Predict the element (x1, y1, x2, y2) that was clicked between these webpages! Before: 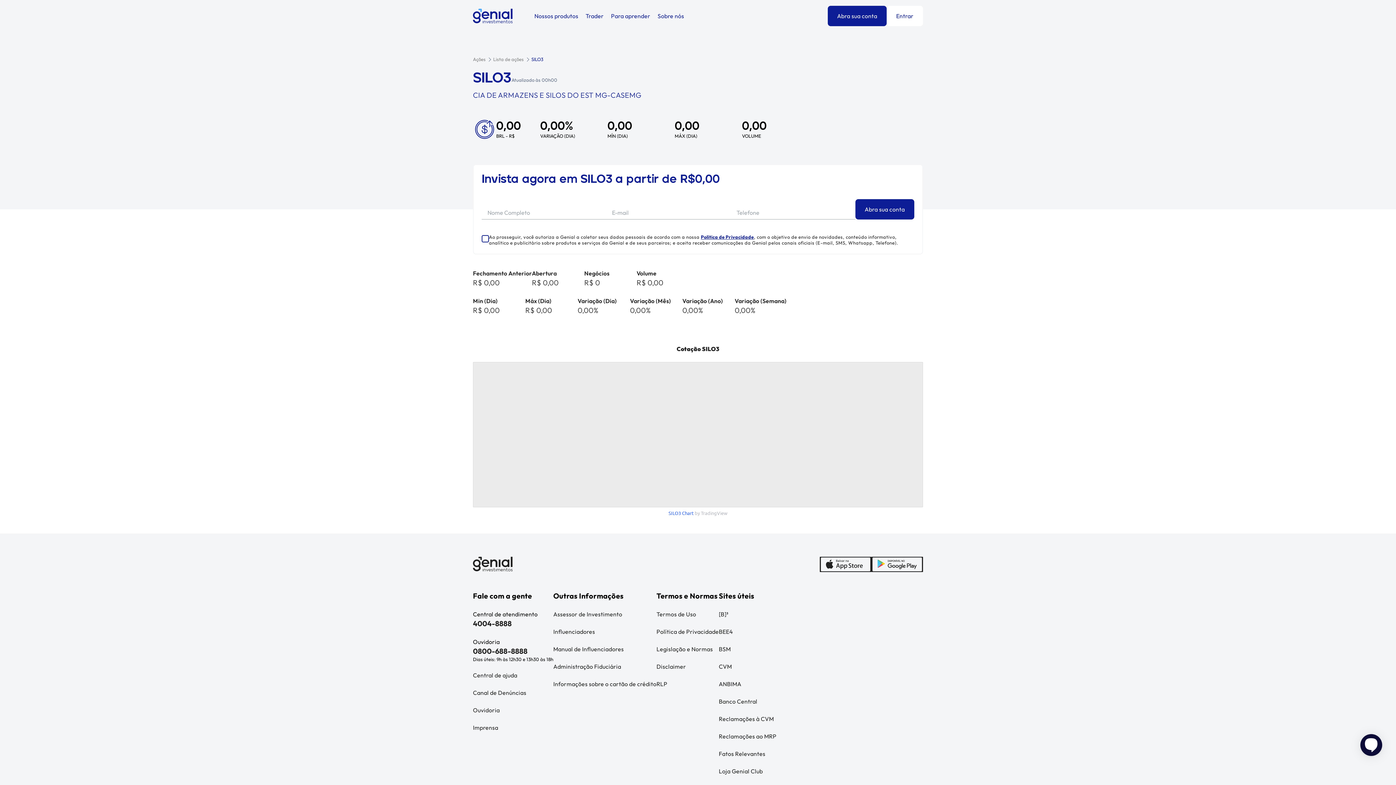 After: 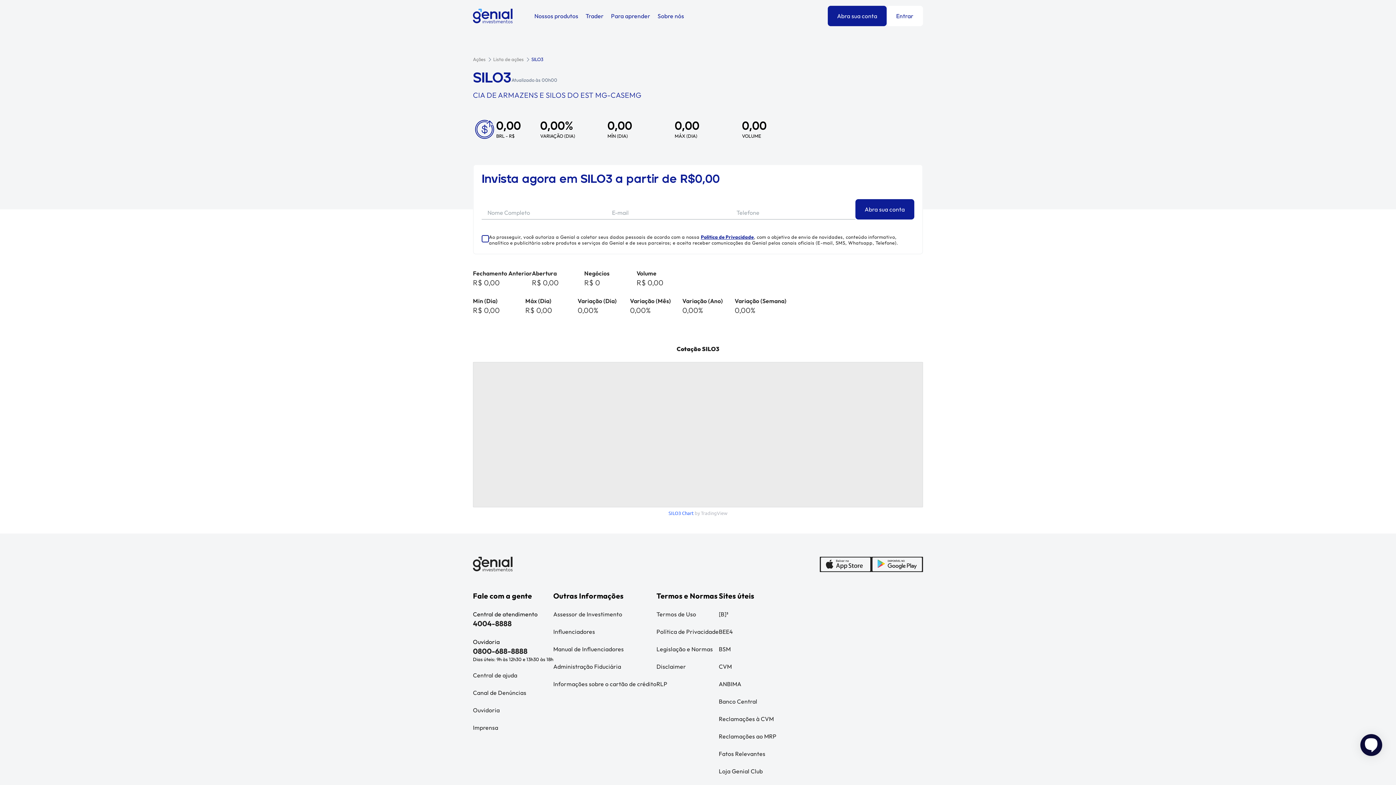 Action: label: PlayStore bbox: (871, 557, 923, 573)